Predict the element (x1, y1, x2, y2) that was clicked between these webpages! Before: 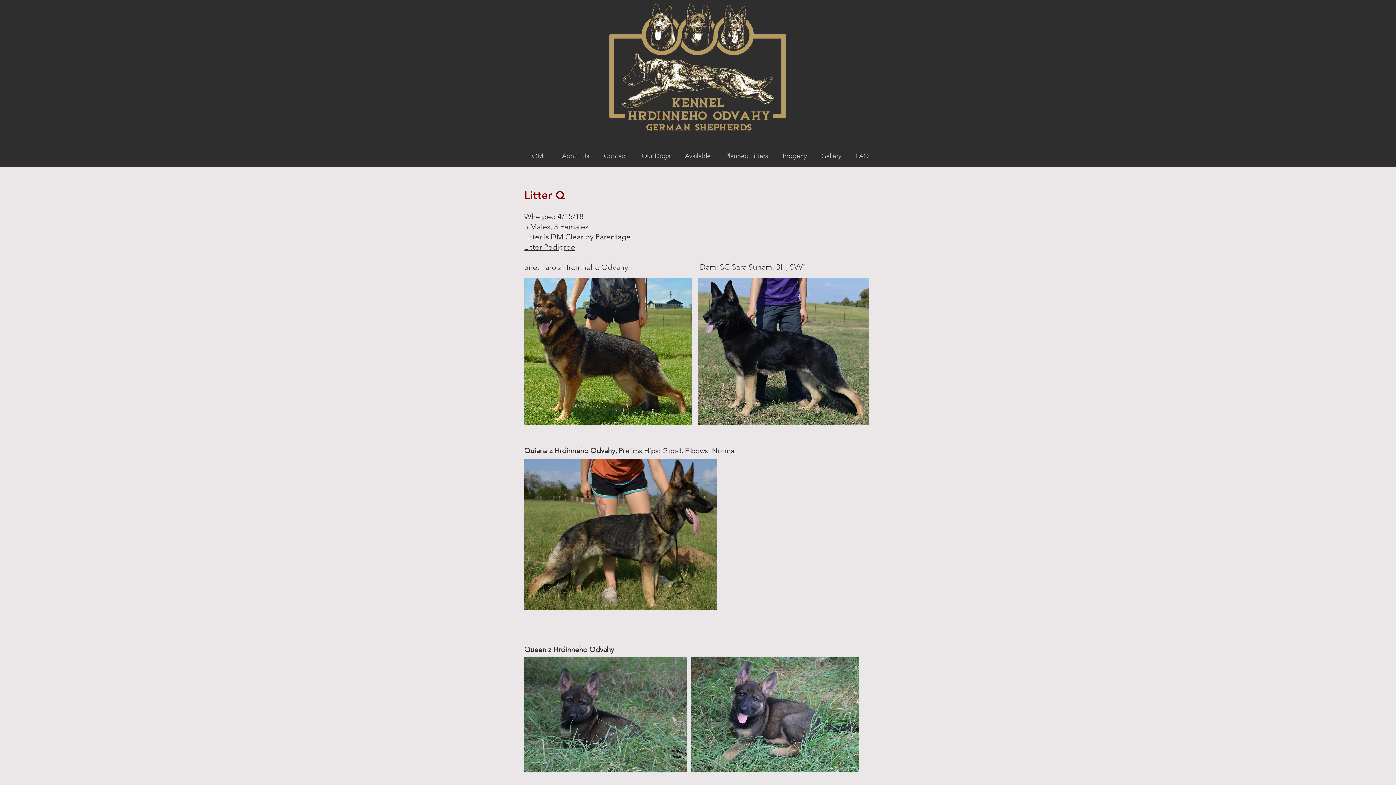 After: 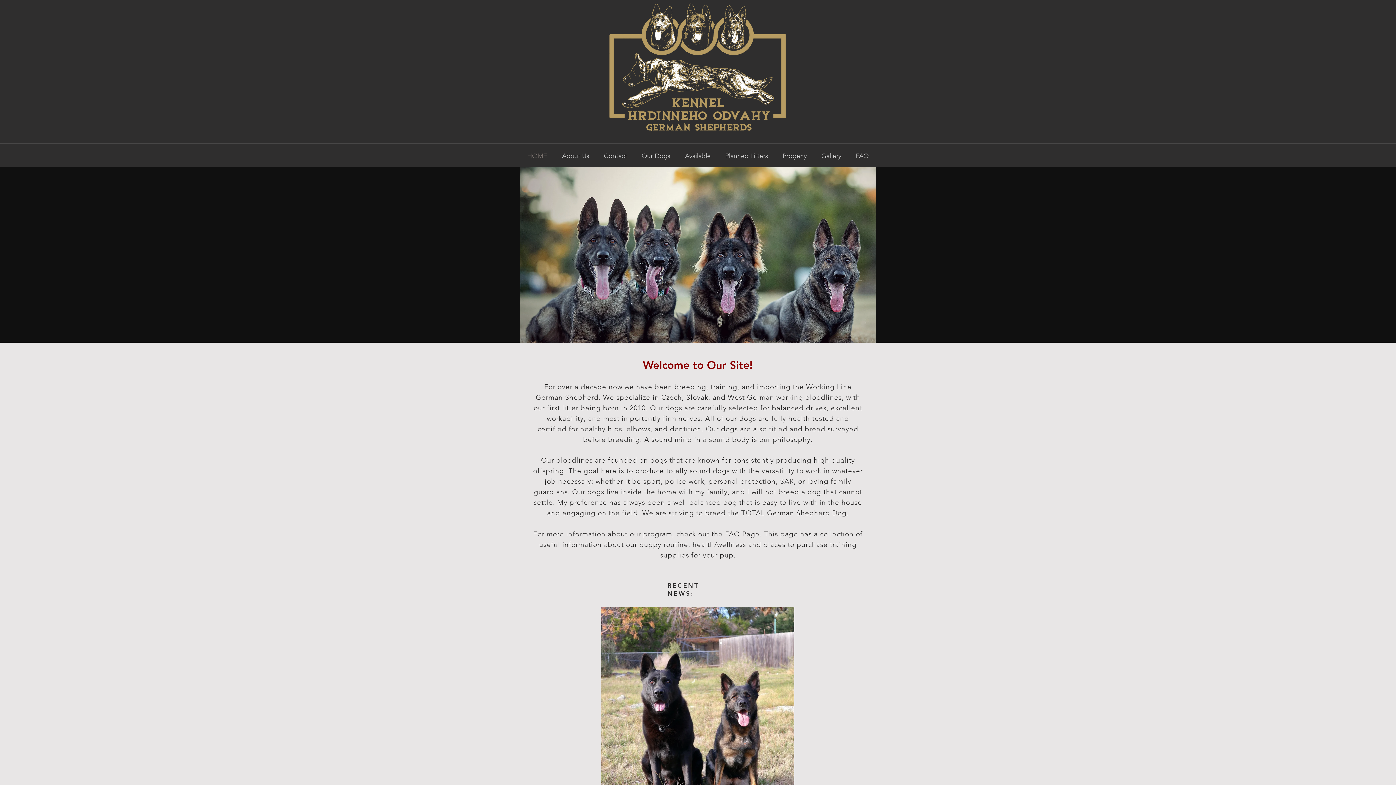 Action: bbox: (520, 149, 554, 162) label: HOME